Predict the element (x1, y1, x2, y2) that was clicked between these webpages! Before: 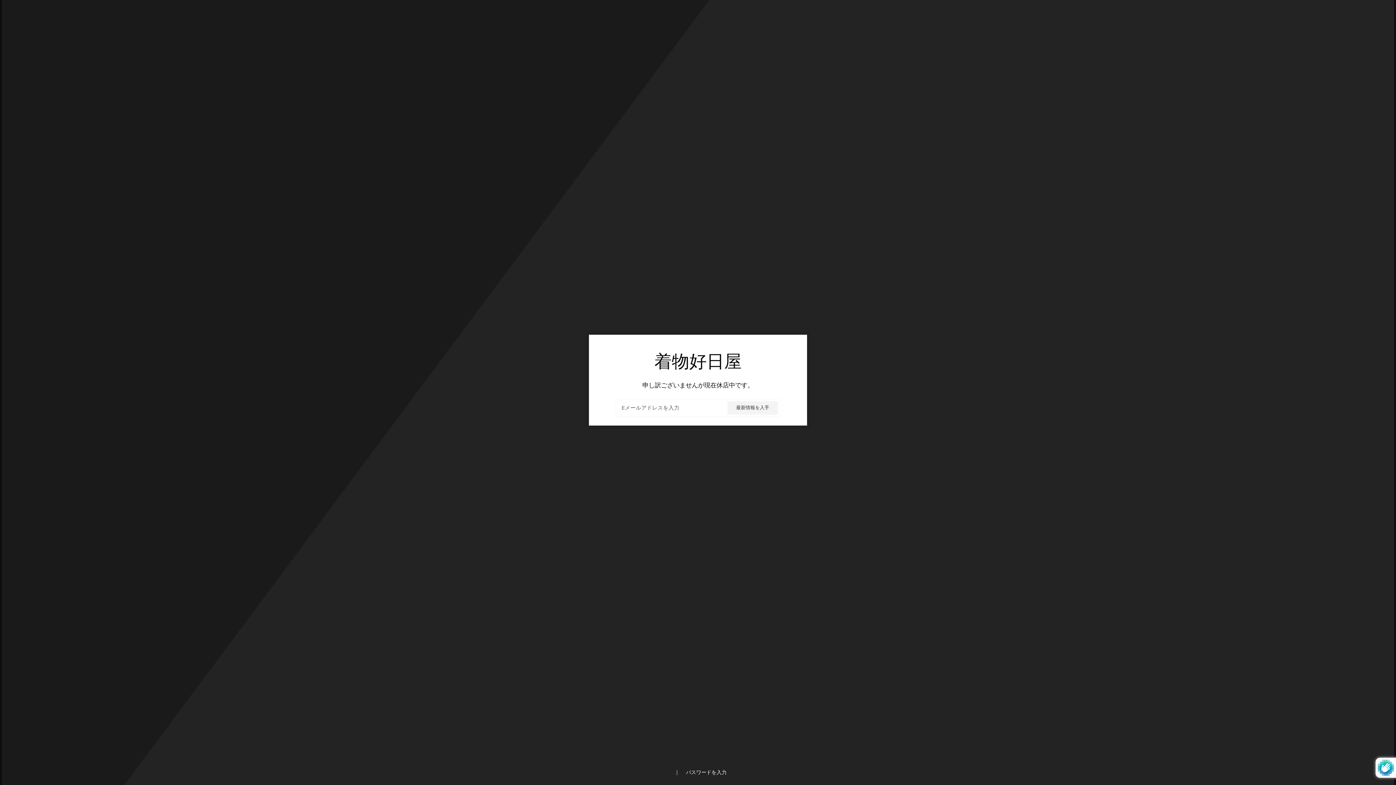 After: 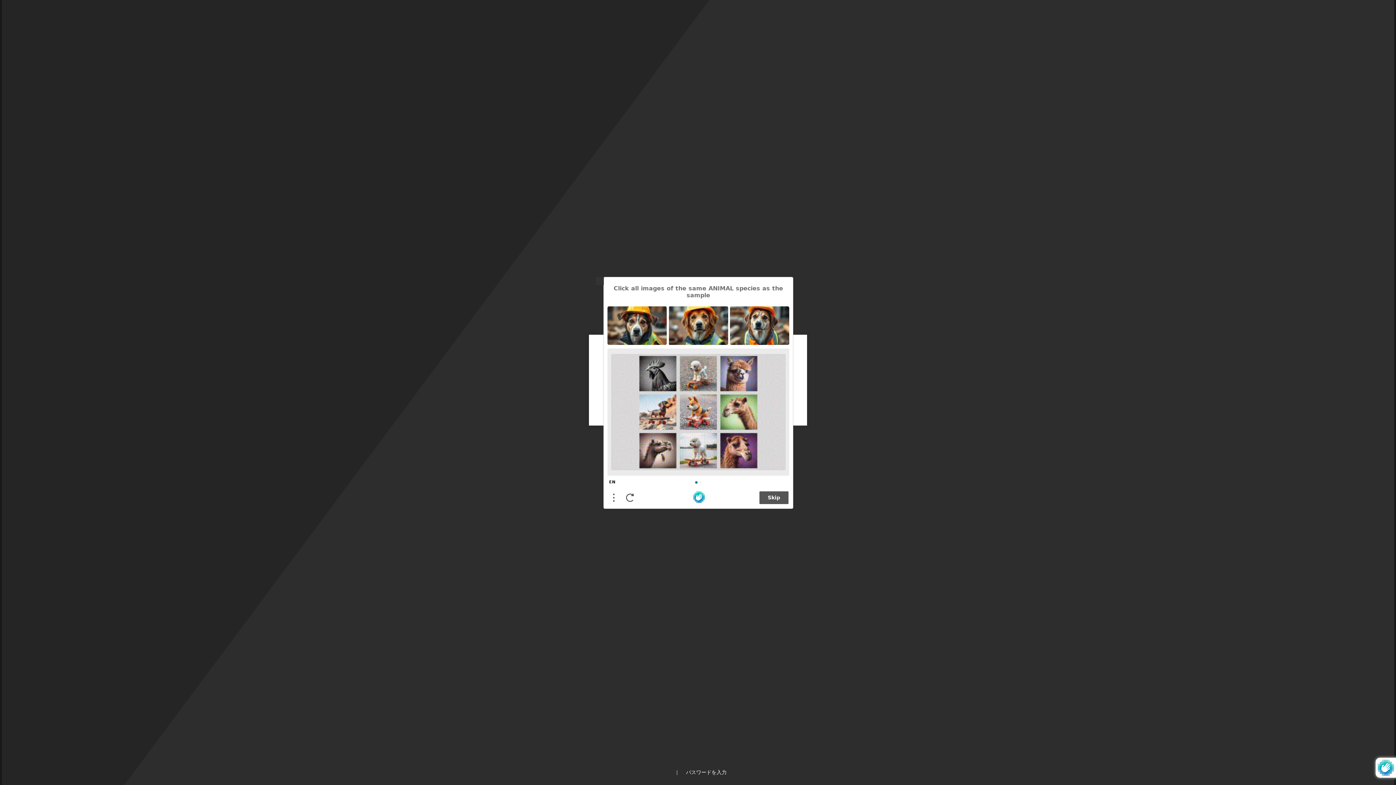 Action: label: 最新情報を入手 bbox: (727, 401, 778, 414)